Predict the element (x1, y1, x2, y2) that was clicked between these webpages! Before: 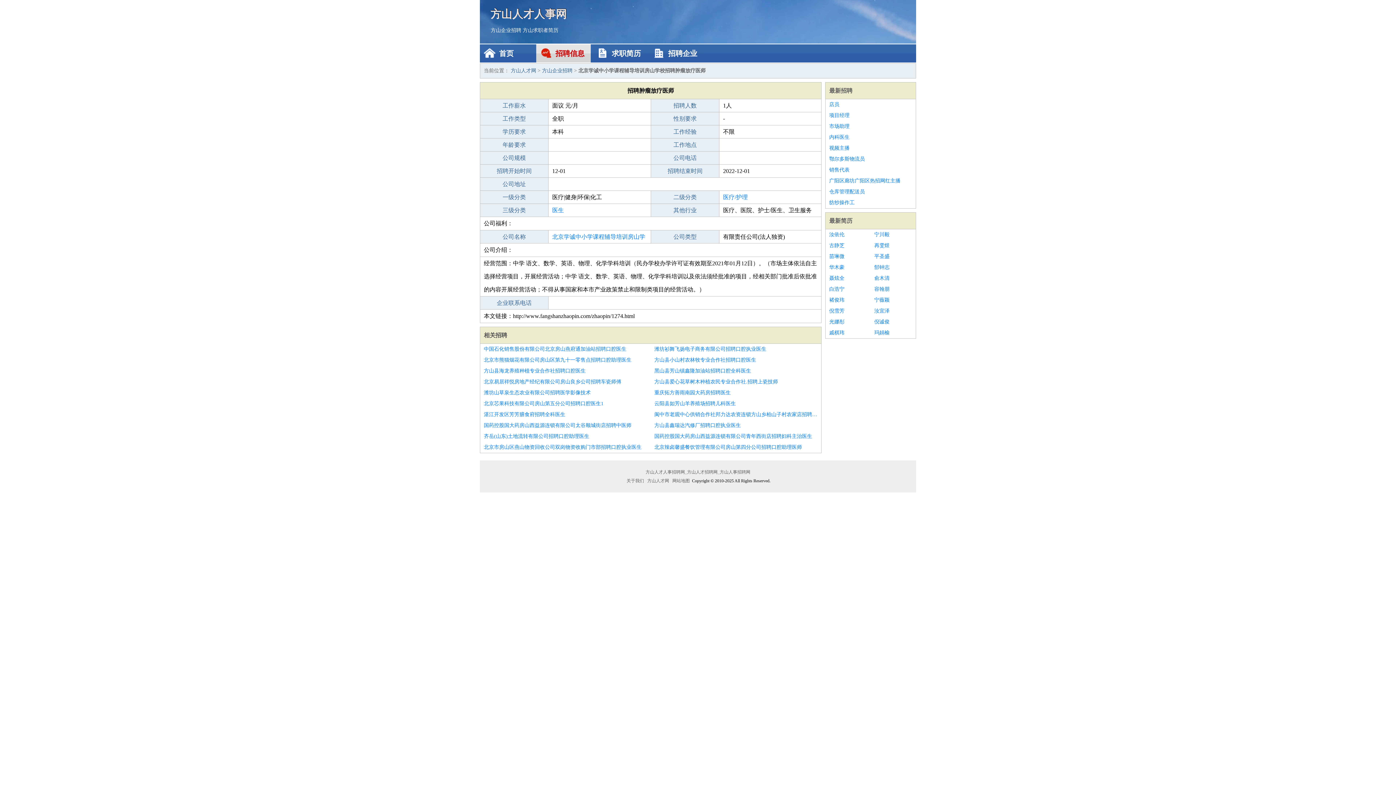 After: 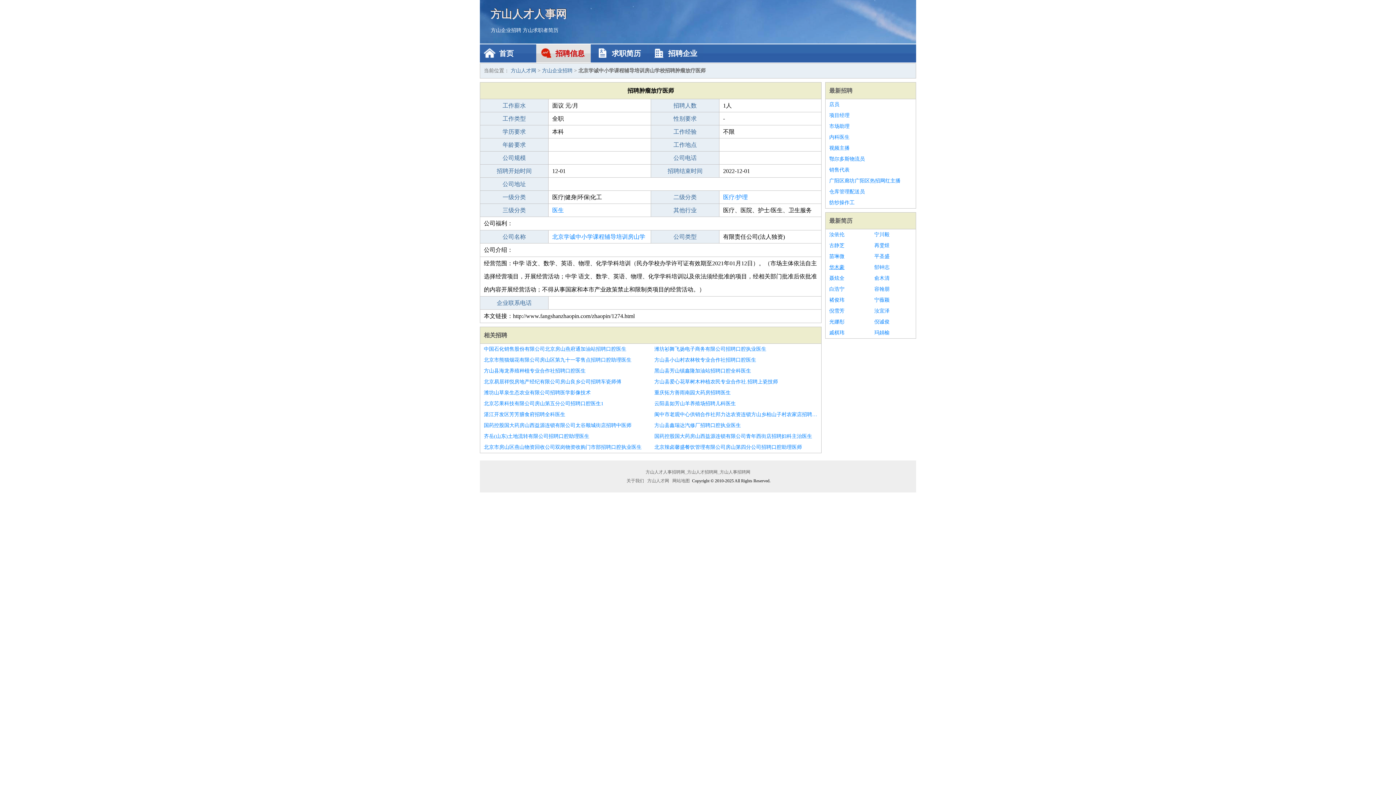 Action: bbox: (829, 262, 867, 273) label: 华木豪